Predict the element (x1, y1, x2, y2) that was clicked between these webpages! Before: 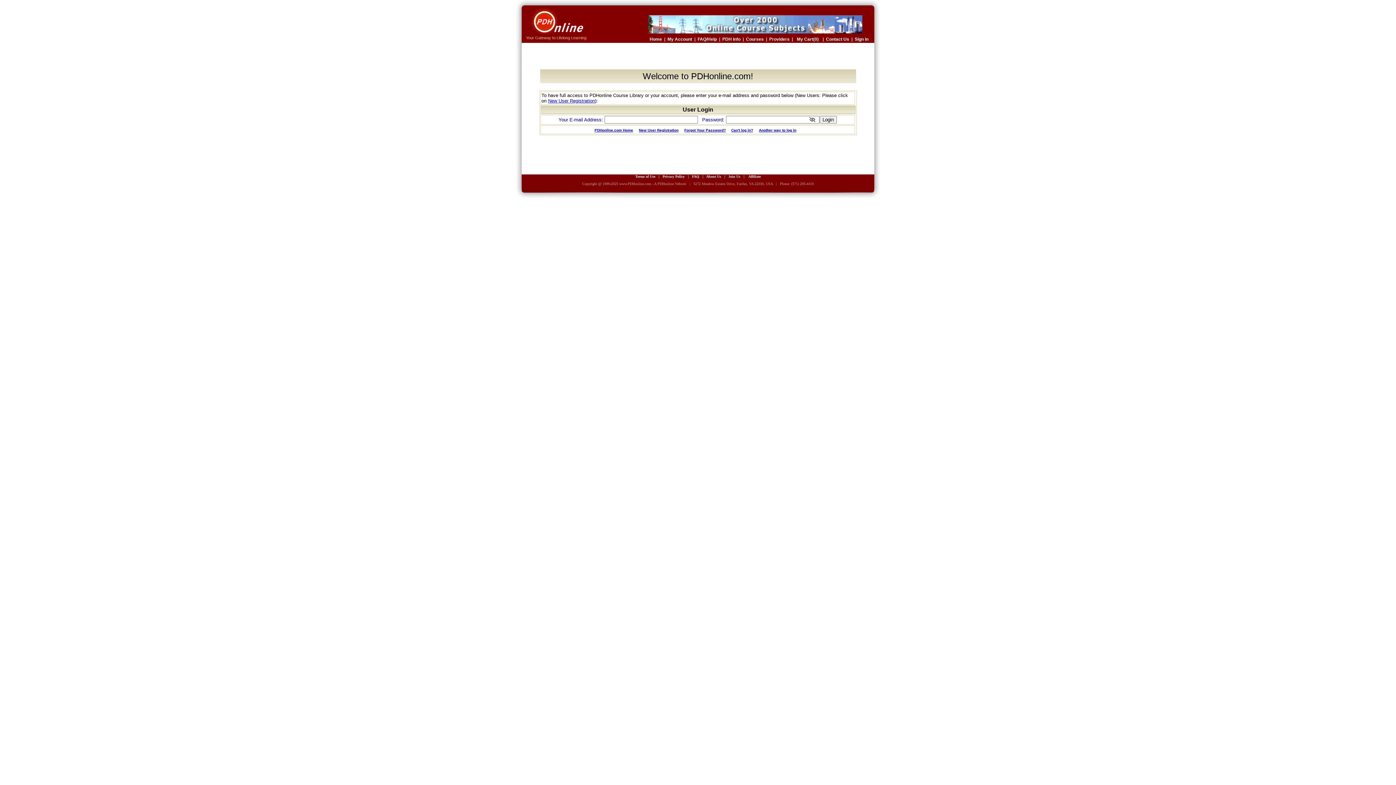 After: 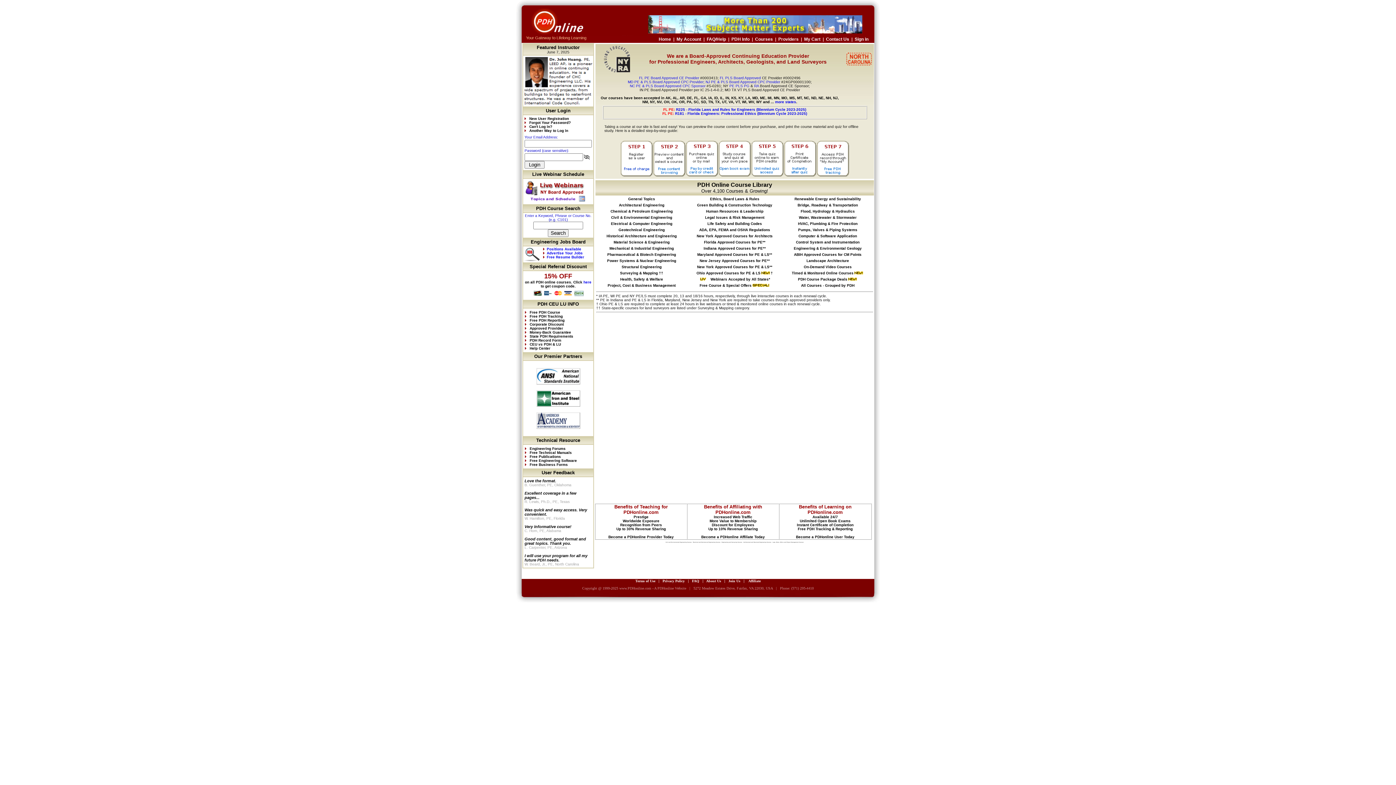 Action: bbox: (516, 30, 880, 36)